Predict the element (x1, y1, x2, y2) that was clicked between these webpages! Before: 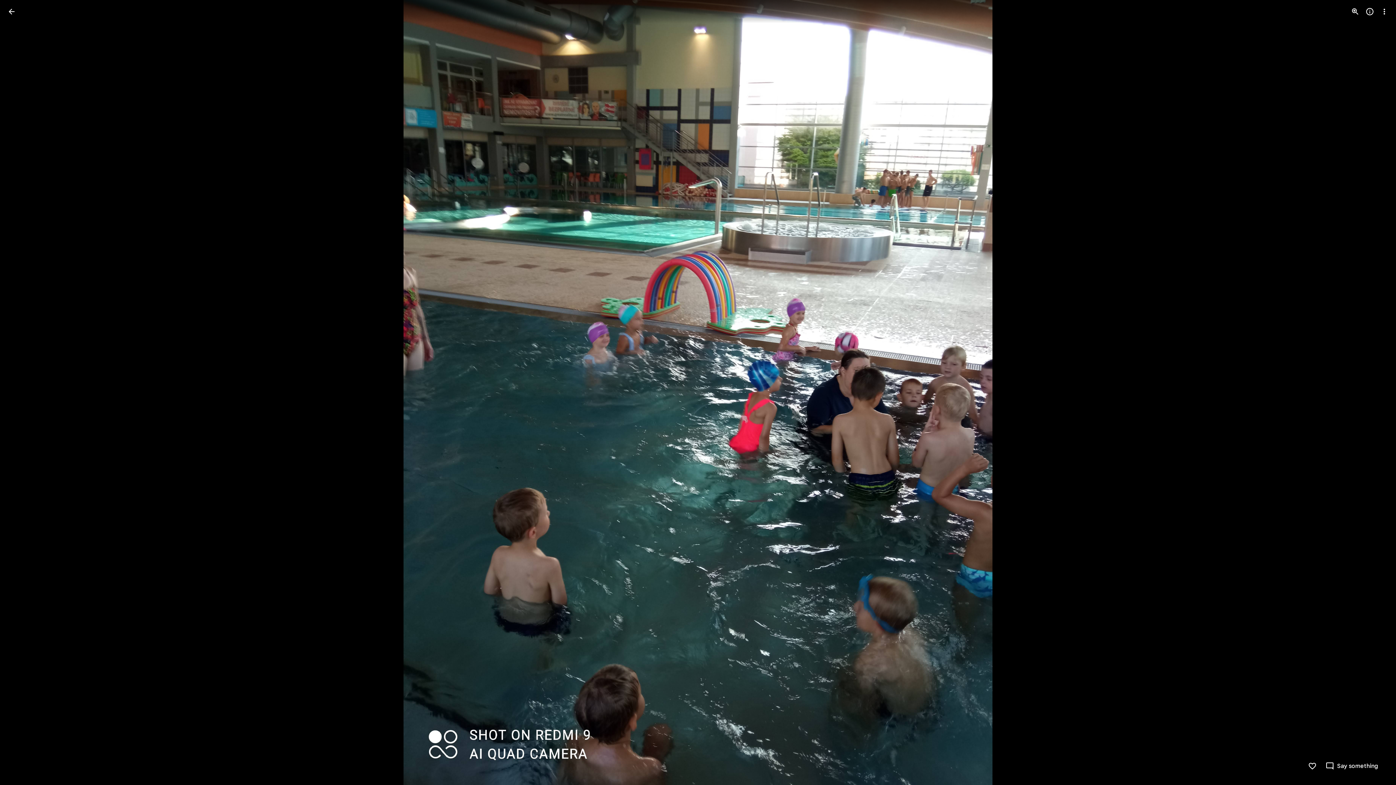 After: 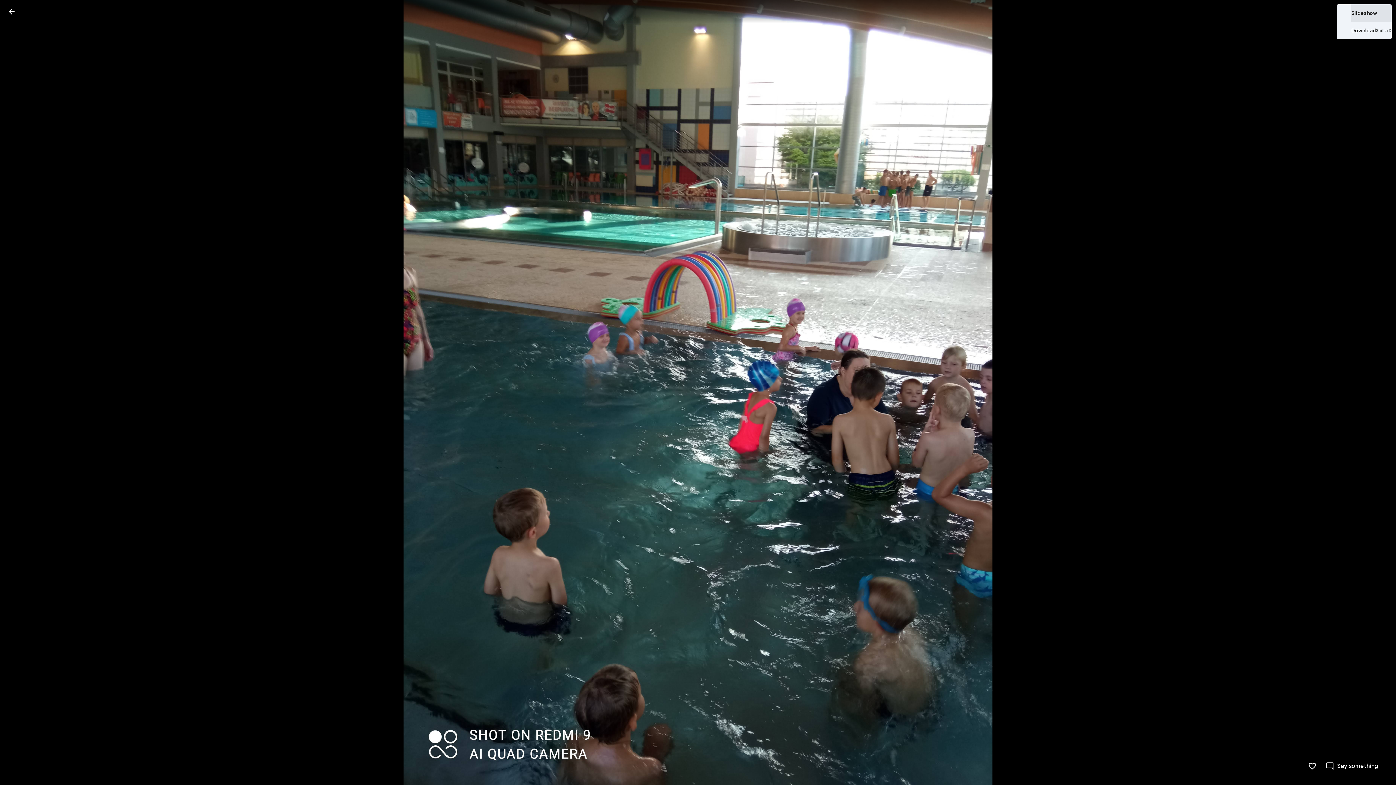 Action: bbox: (1377, 4, 1392, 18) label: More options